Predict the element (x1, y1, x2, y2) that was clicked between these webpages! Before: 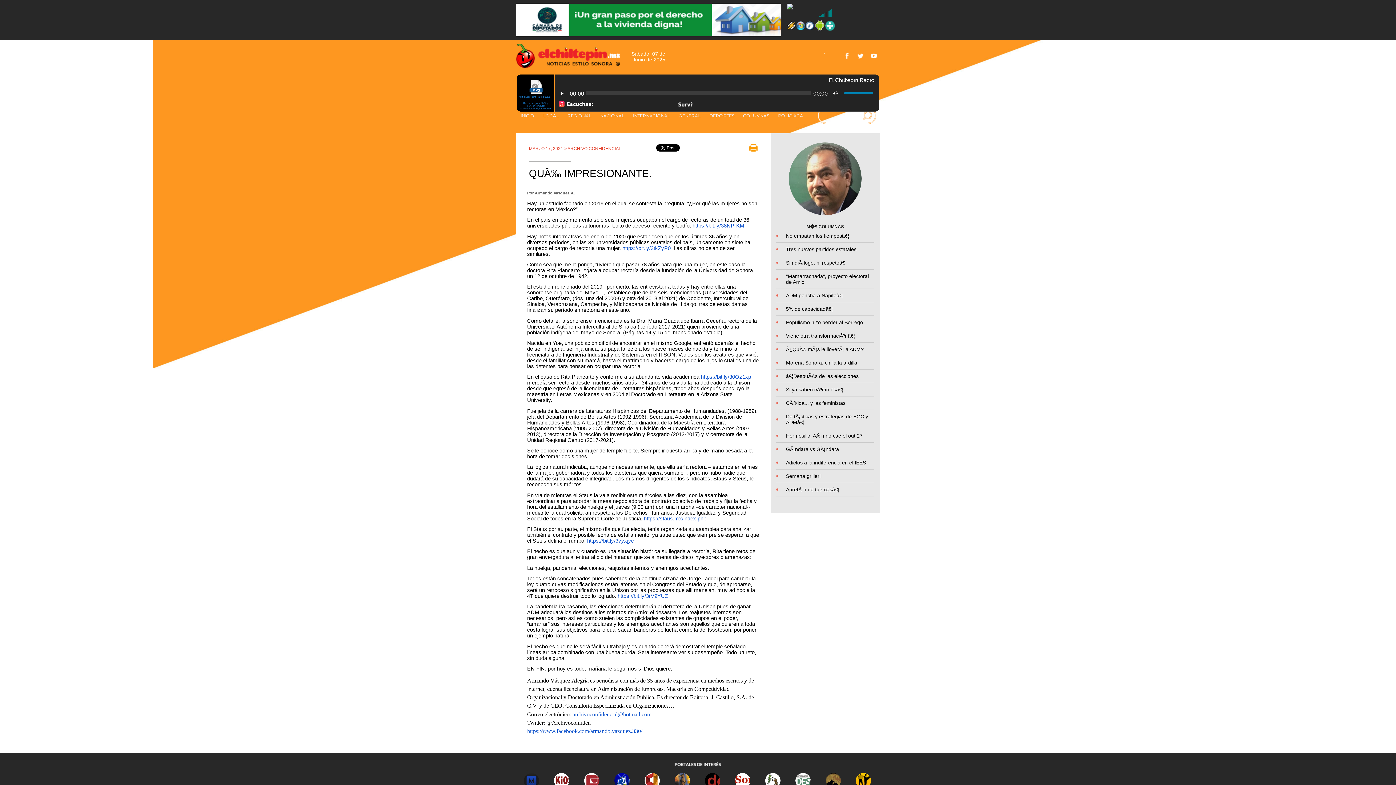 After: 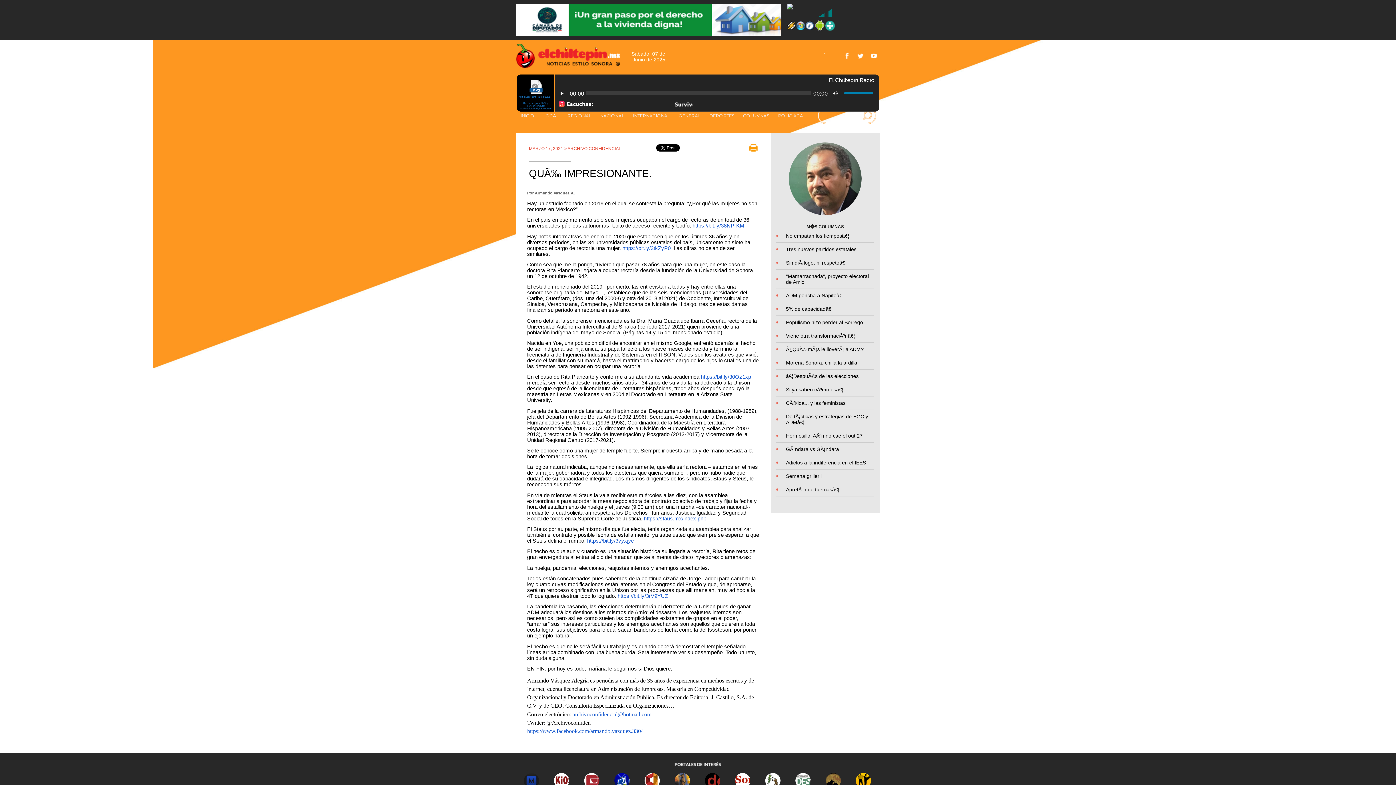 Action: bbox: (617, 593, 668, 599) label: https://bit.ly/3rV9YUZ